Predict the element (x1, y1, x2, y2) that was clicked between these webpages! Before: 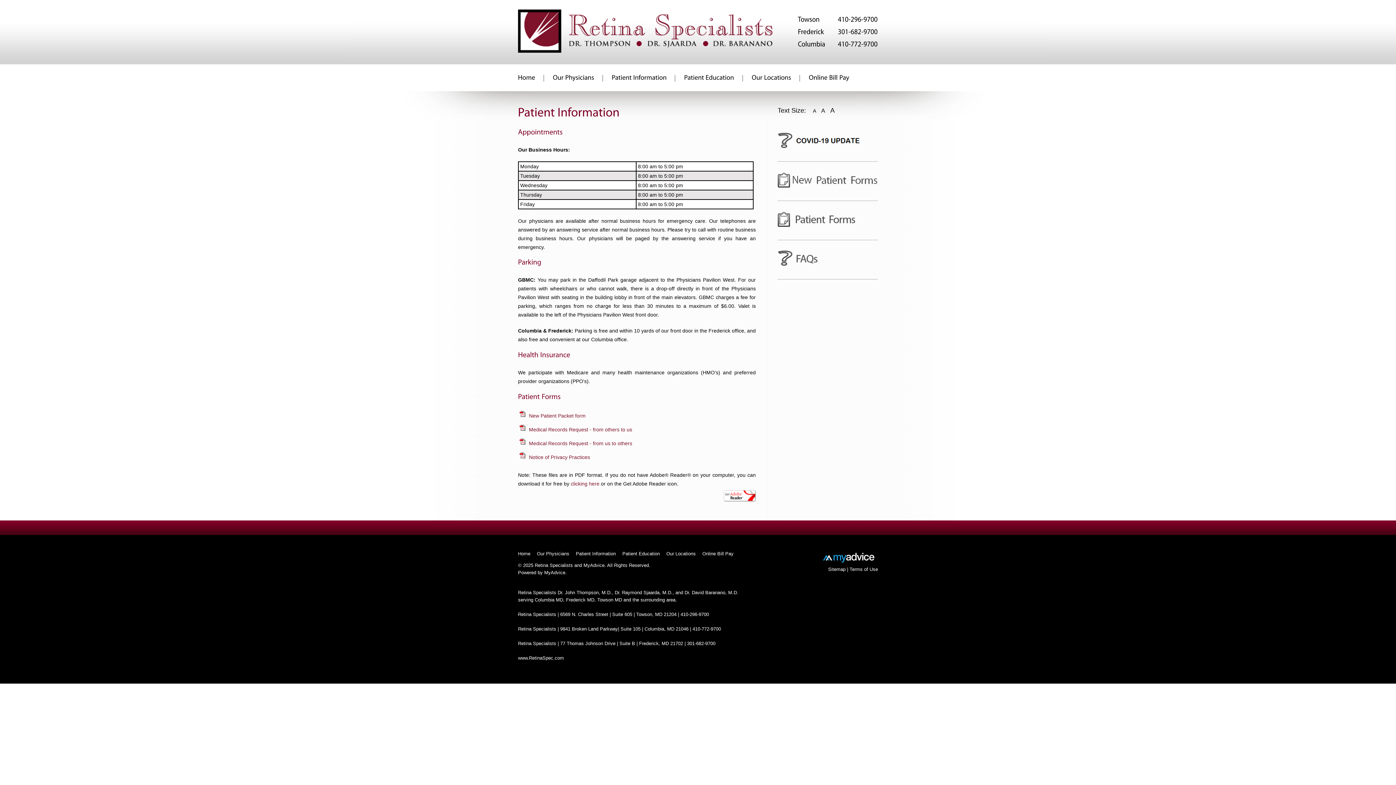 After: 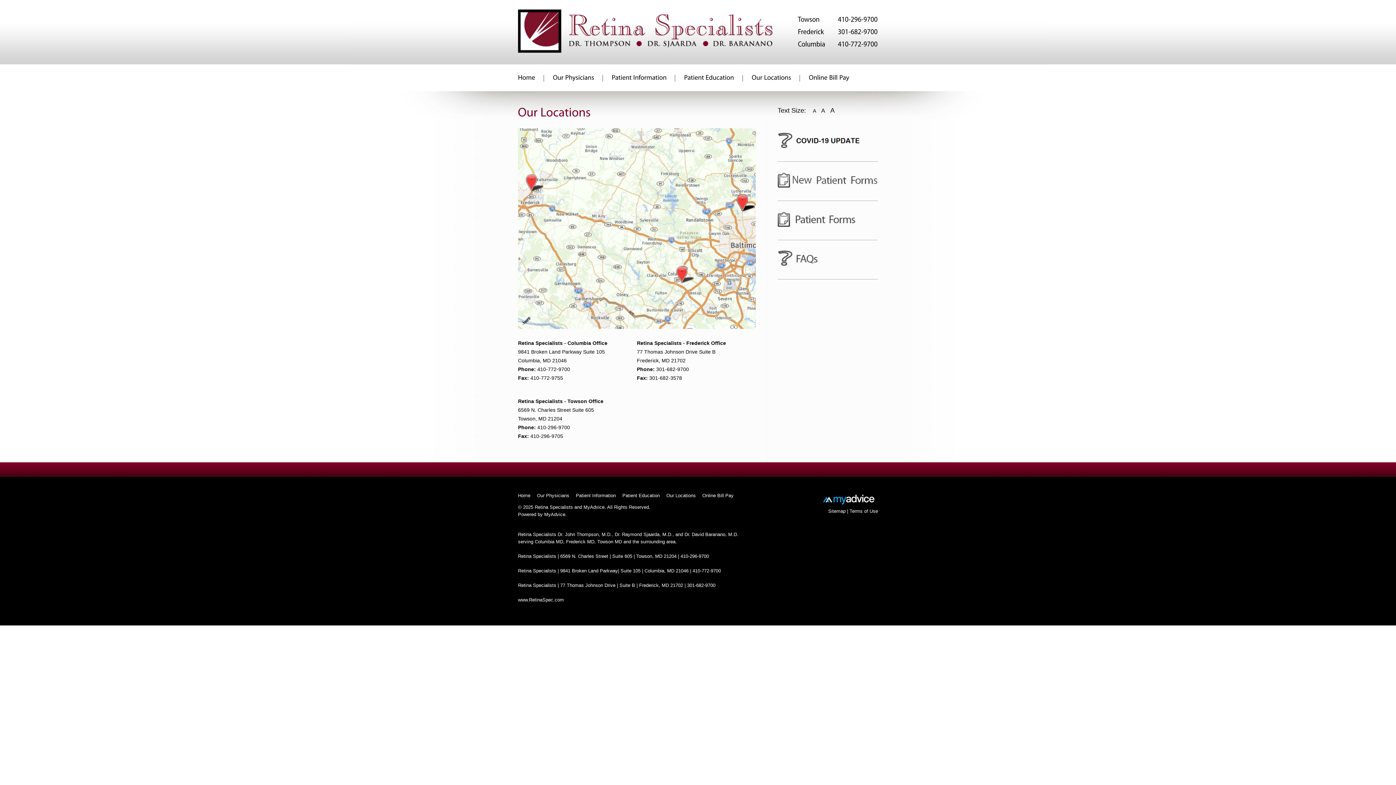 Action: bbox: (798, 12, 838, 25) label: Towson